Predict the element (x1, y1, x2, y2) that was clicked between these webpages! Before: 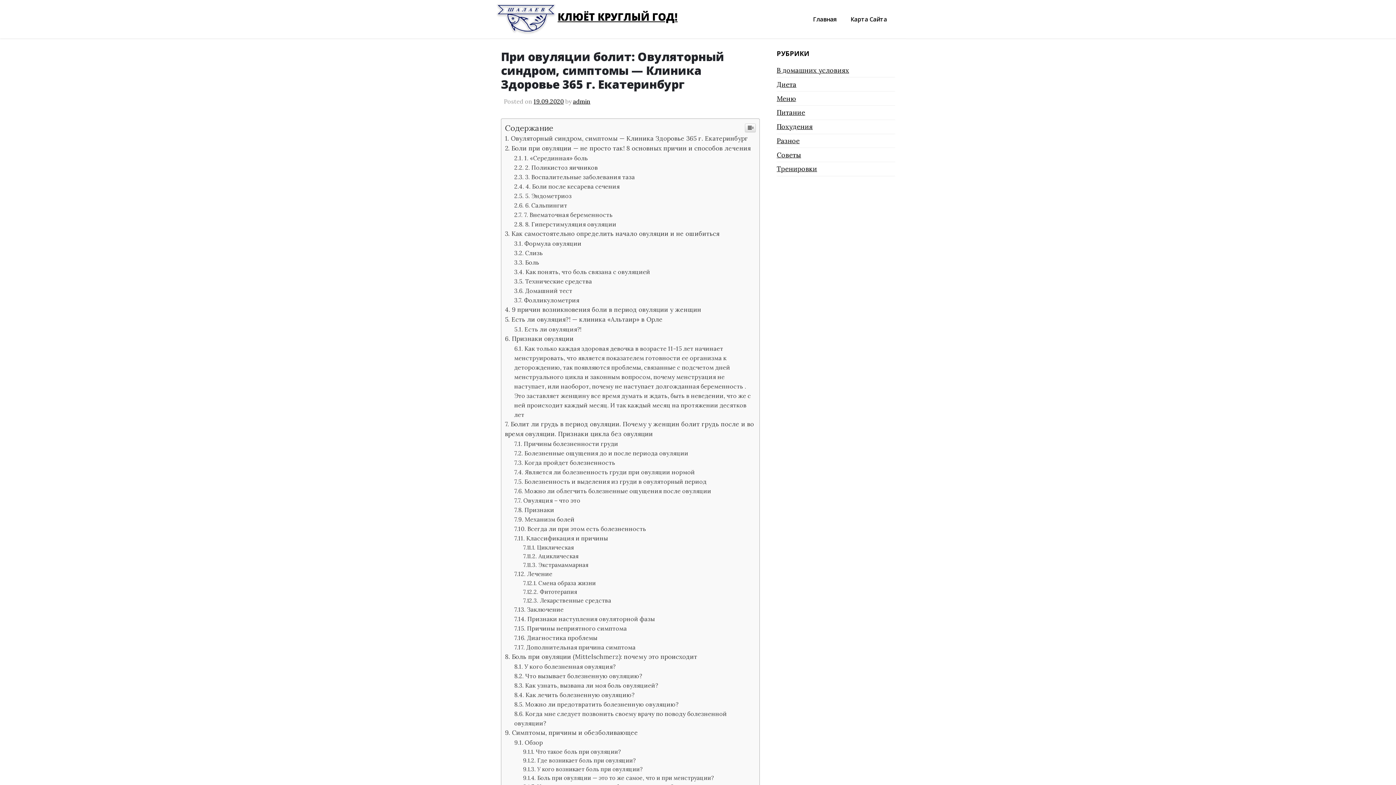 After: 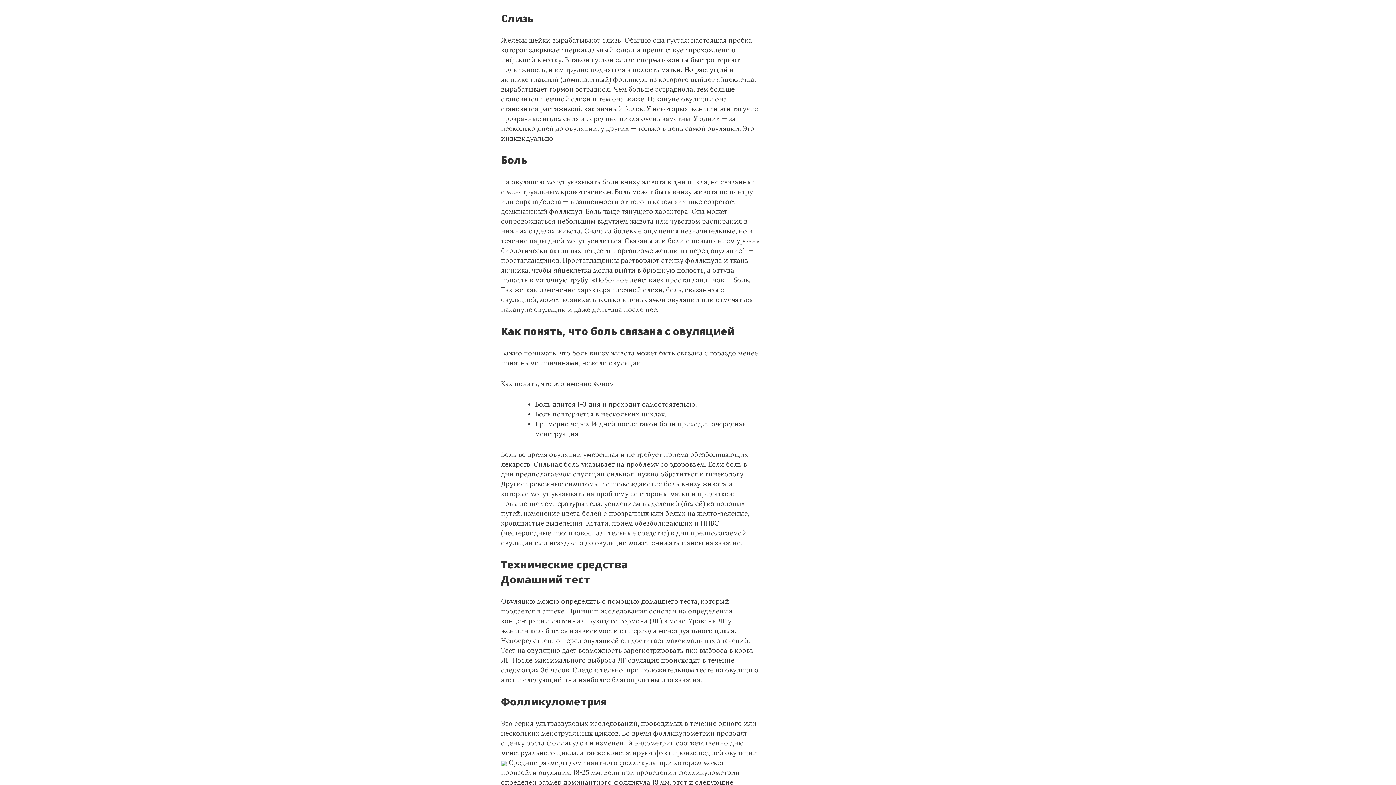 Action: label: Слизь bbox: (514, 249, 543, 256)